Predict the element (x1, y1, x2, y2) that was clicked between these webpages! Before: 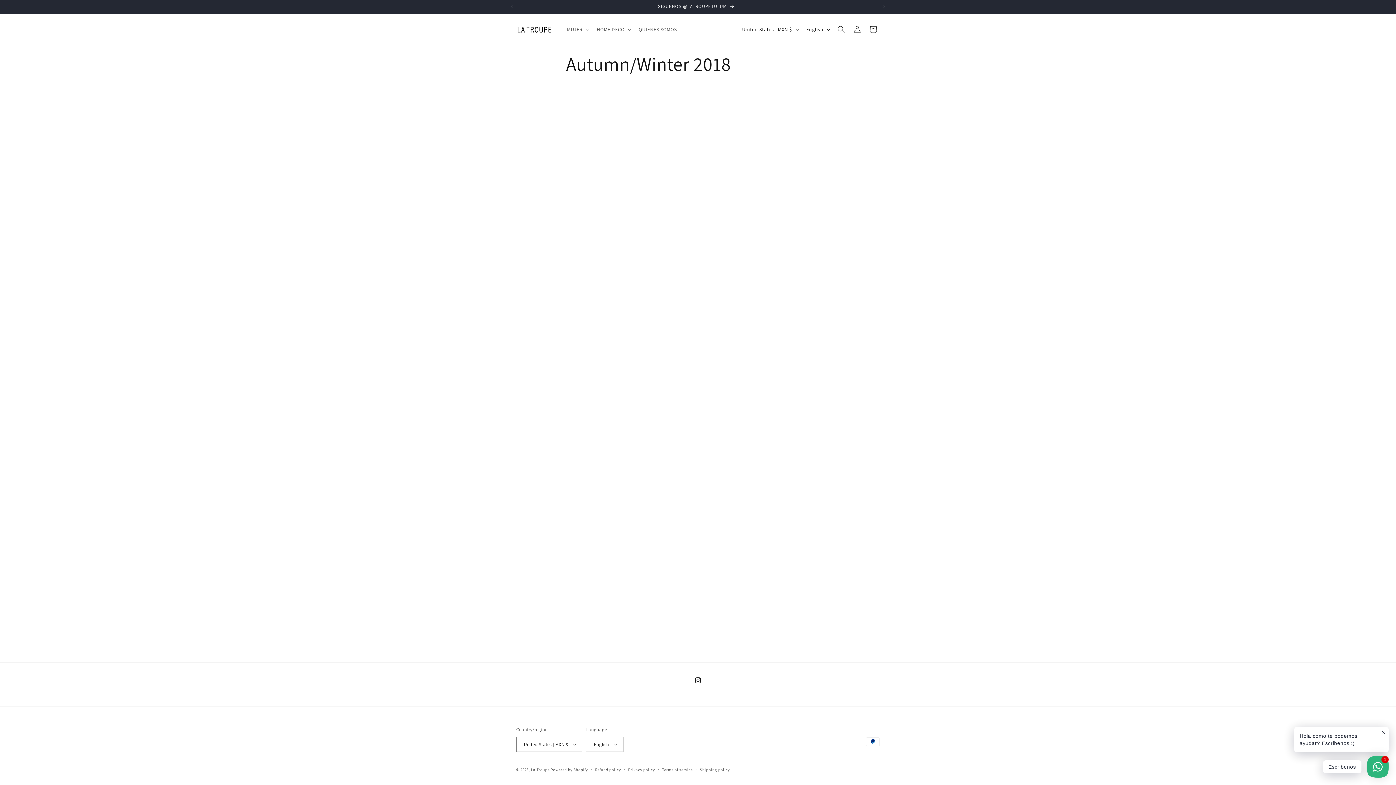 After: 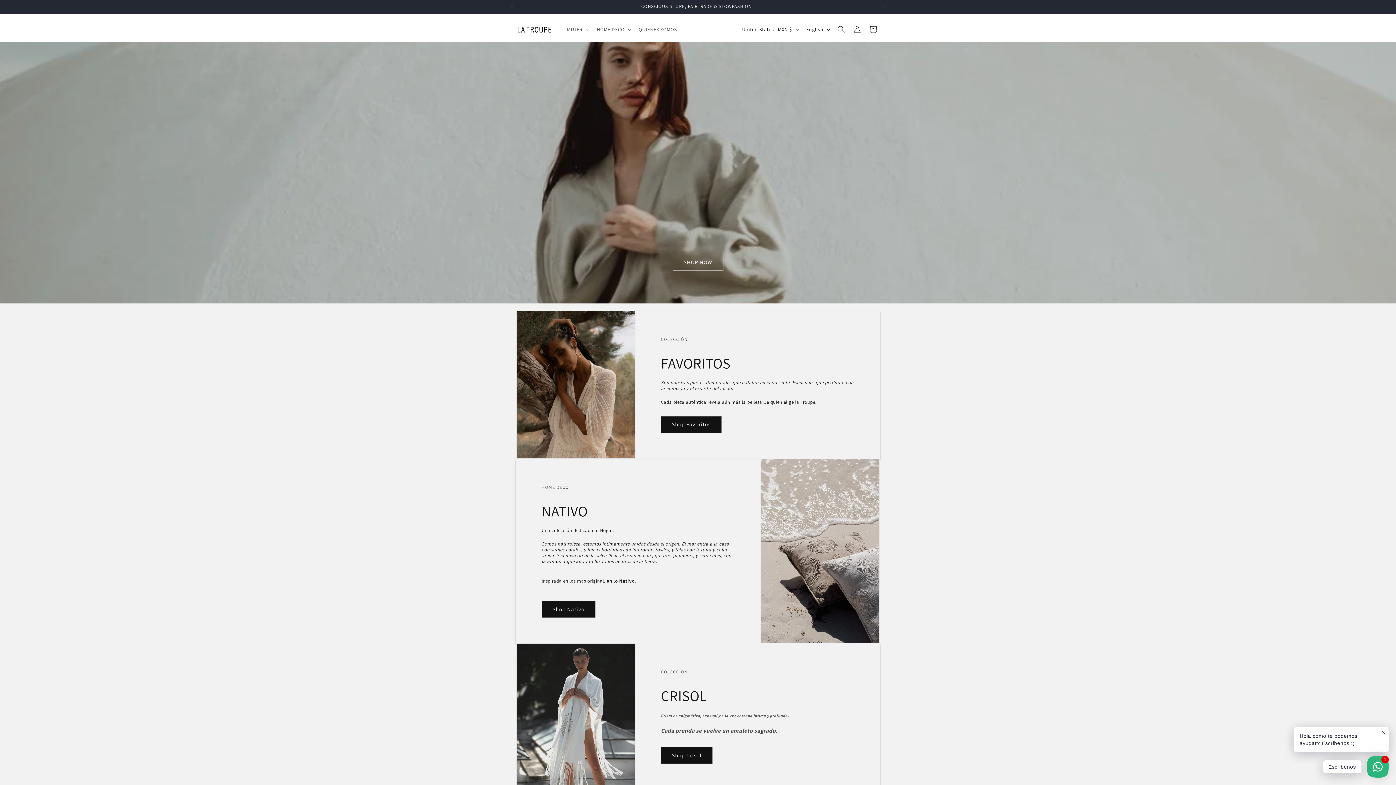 Action: bbox: (513, 22, 555, 36)